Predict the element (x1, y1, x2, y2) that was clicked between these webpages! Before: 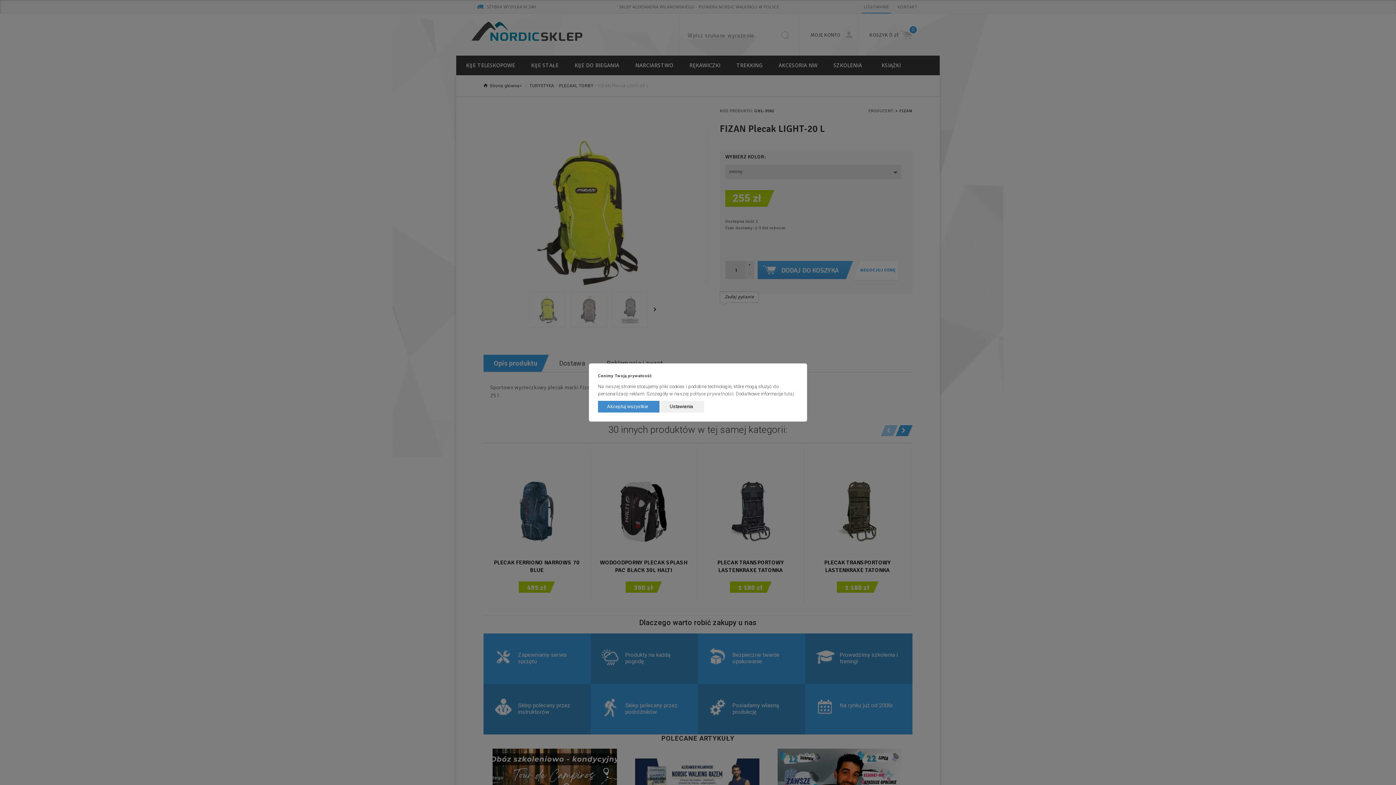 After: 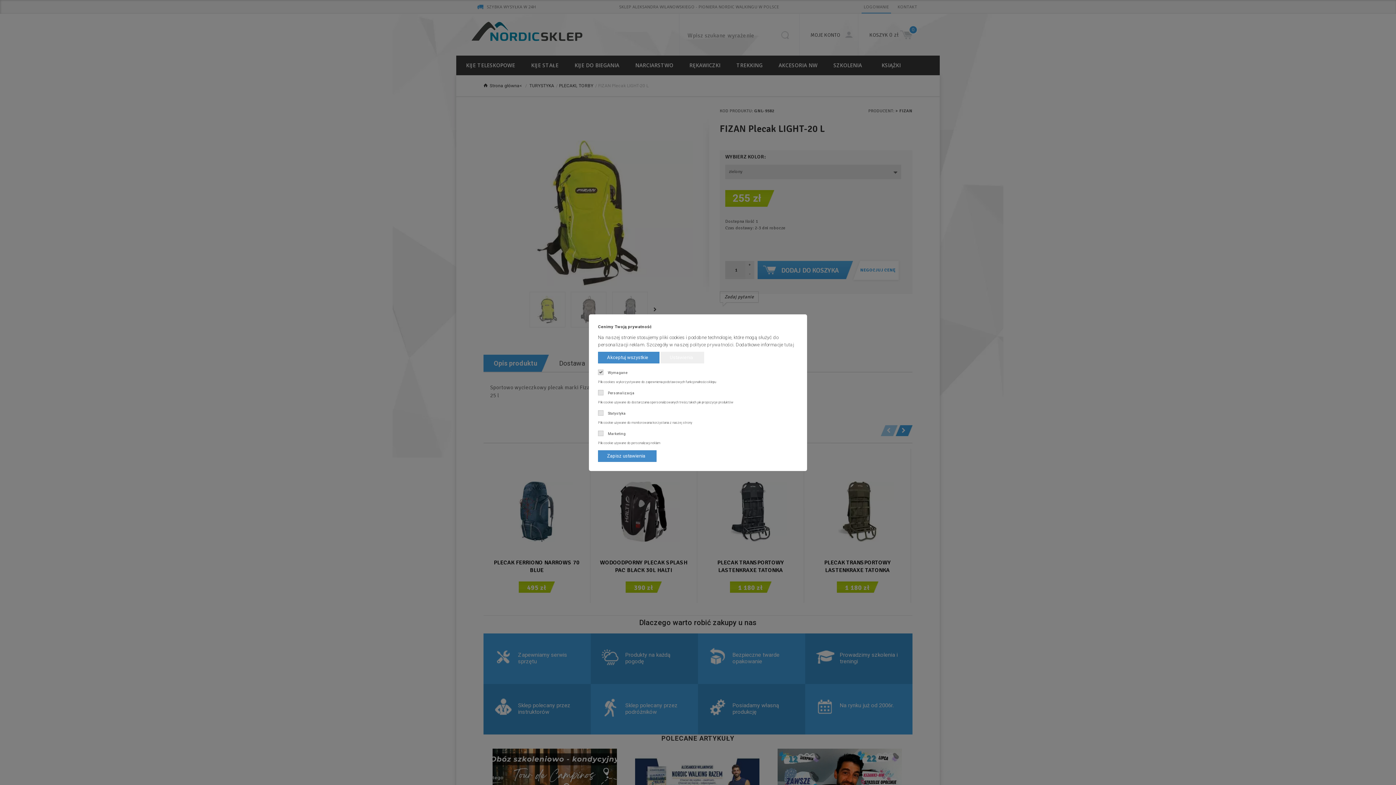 Action: label: Ustawienia bbox: (660, 401, 704, 412)